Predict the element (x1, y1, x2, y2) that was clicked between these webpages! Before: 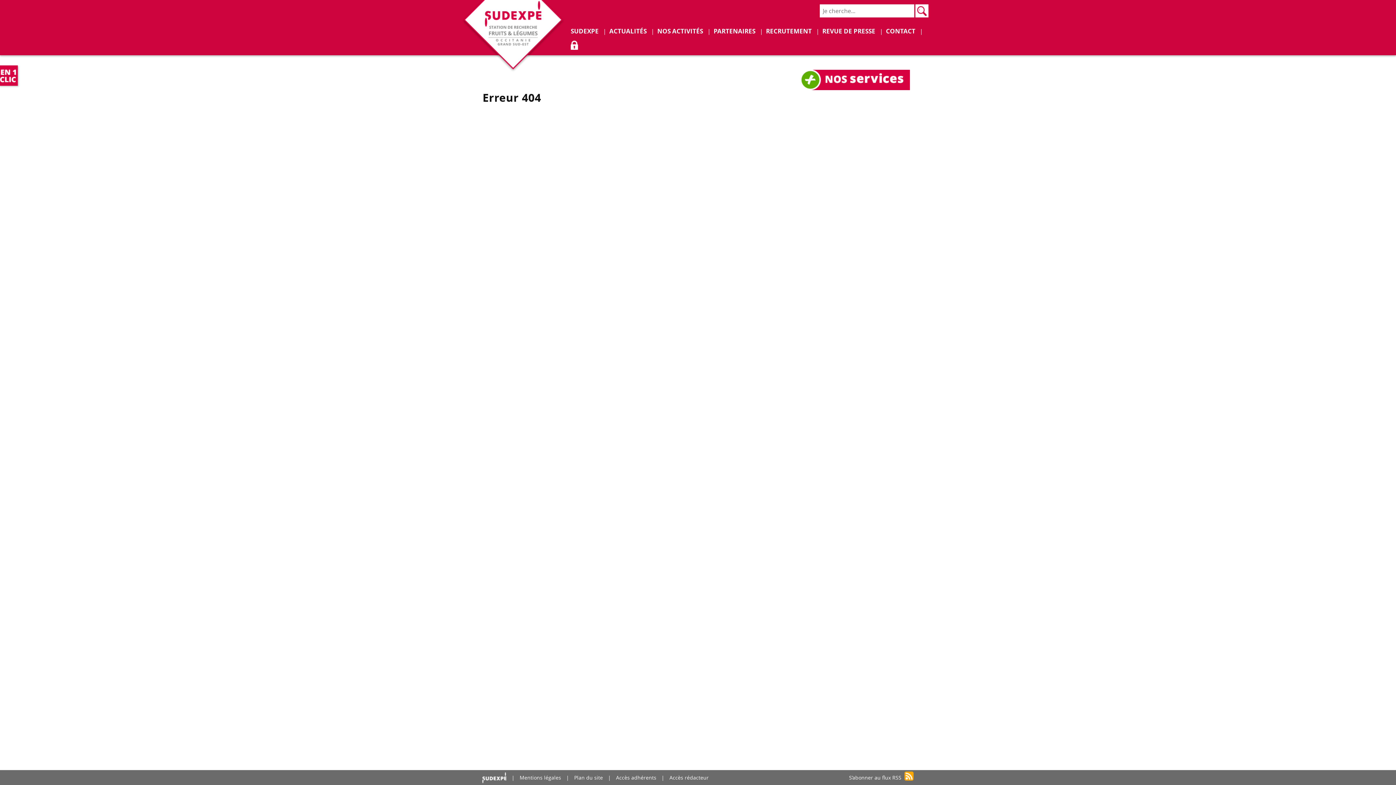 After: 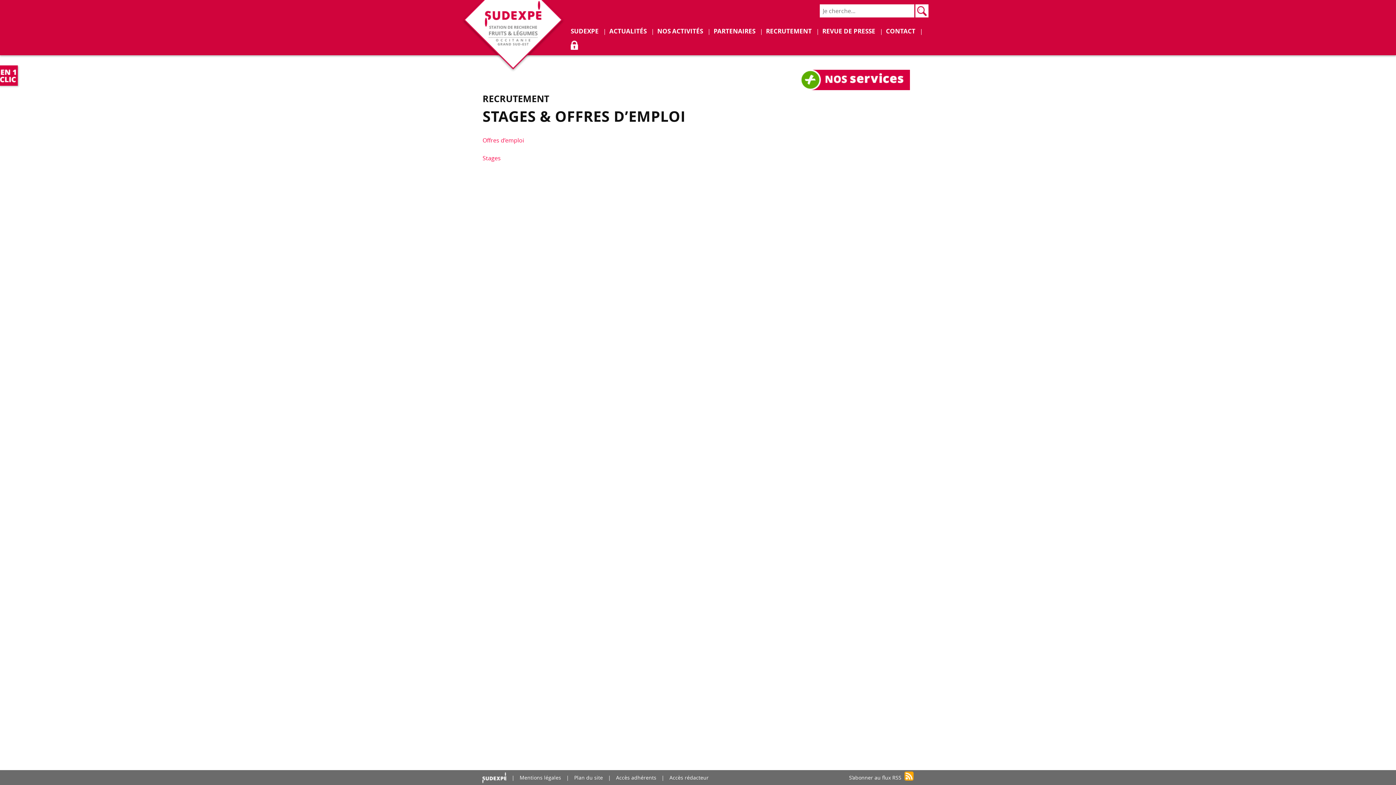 Action: bbox: (766, 26, 811, 35) label: RECRUTEMENT